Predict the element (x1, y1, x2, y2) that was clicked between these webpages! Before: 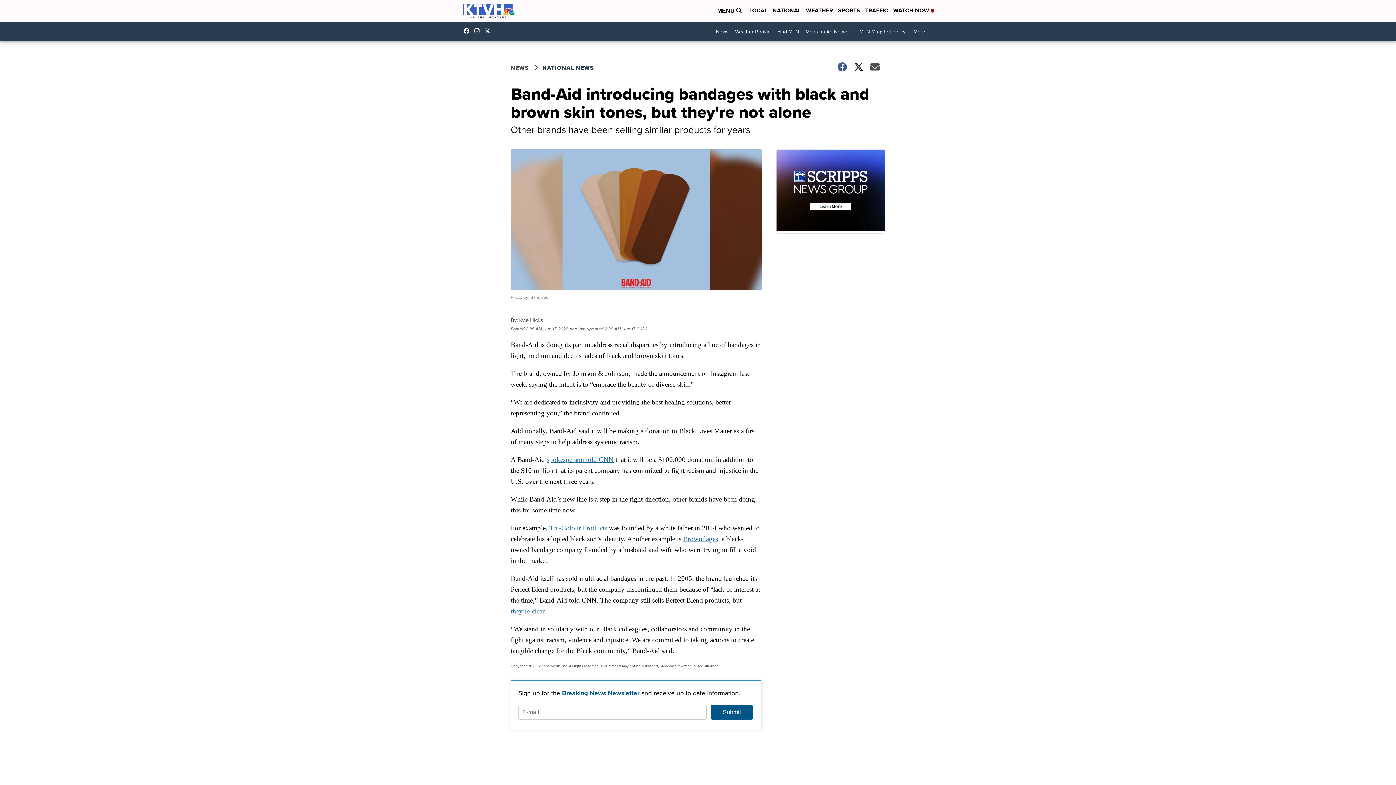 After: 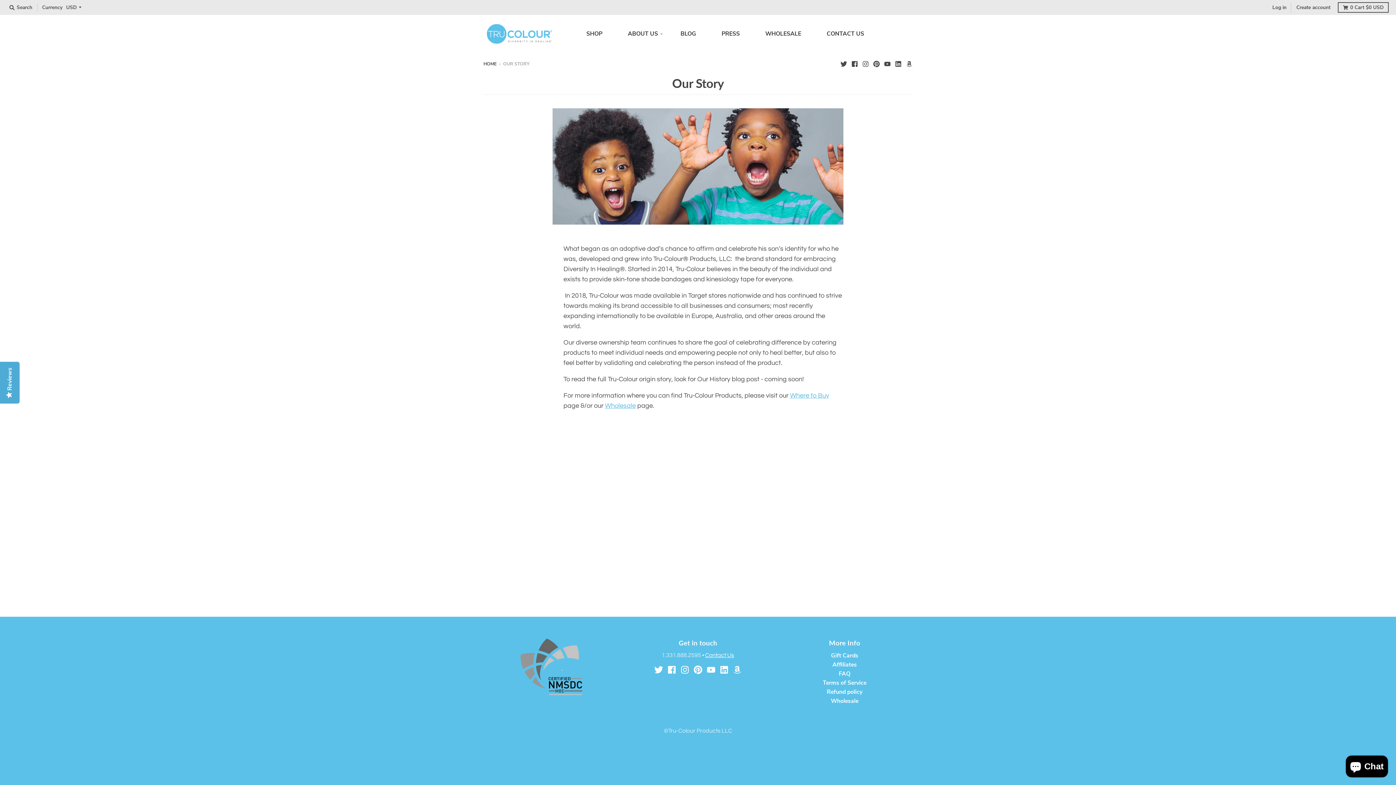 Action: bbox: (549, 524, 607, 532) label: Tru-Colour Products